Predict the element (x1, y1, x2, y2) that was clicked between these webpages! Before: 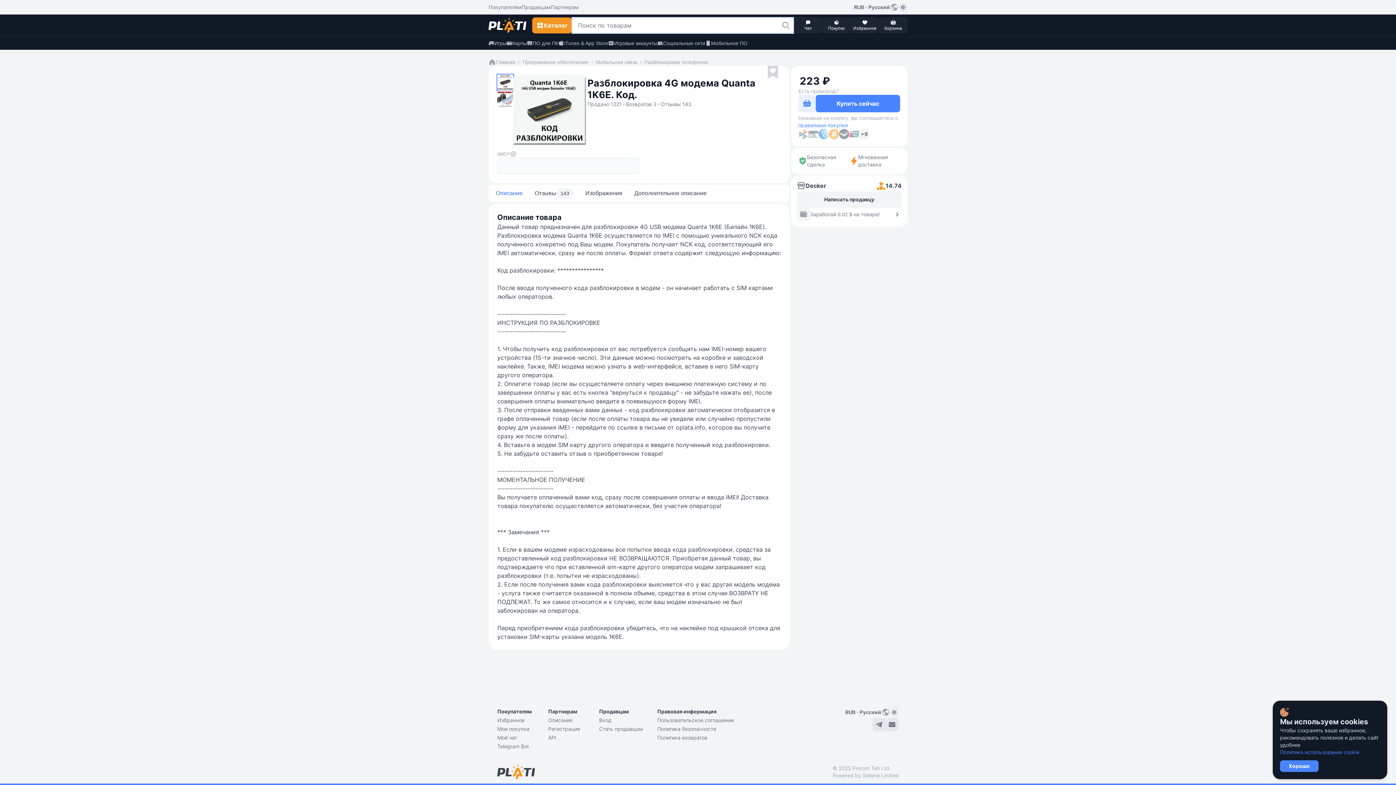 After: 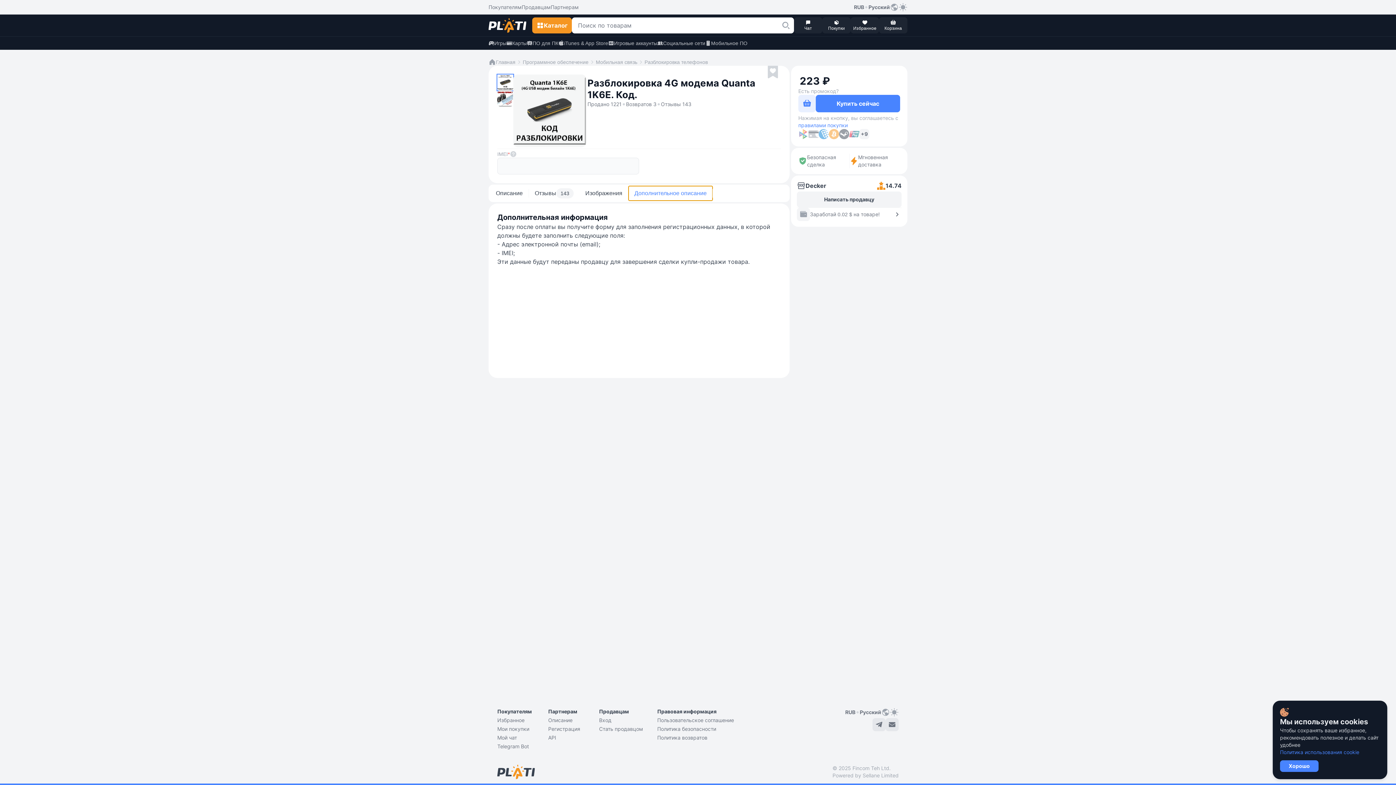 Action: bbox: (628, 186, 712, 200) label: Дополнительное описание